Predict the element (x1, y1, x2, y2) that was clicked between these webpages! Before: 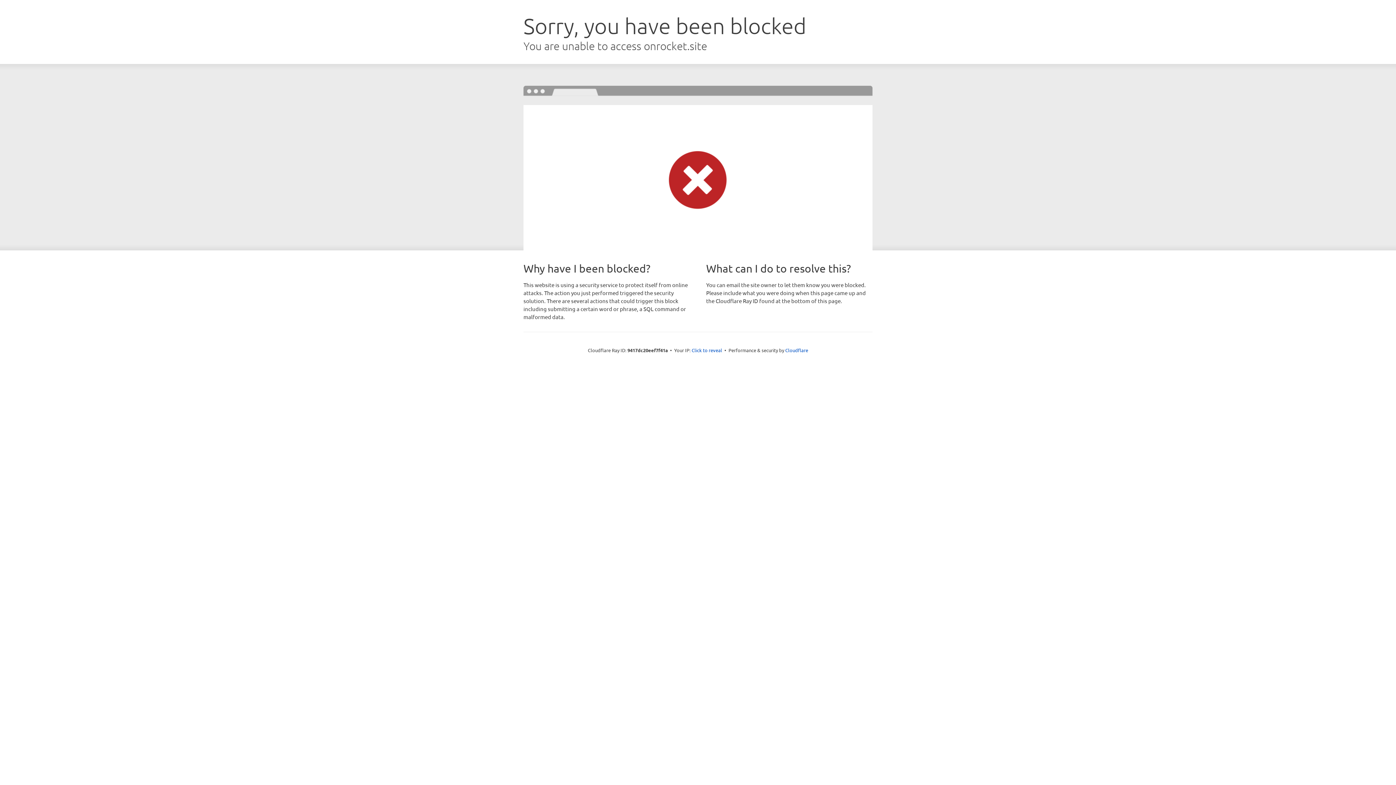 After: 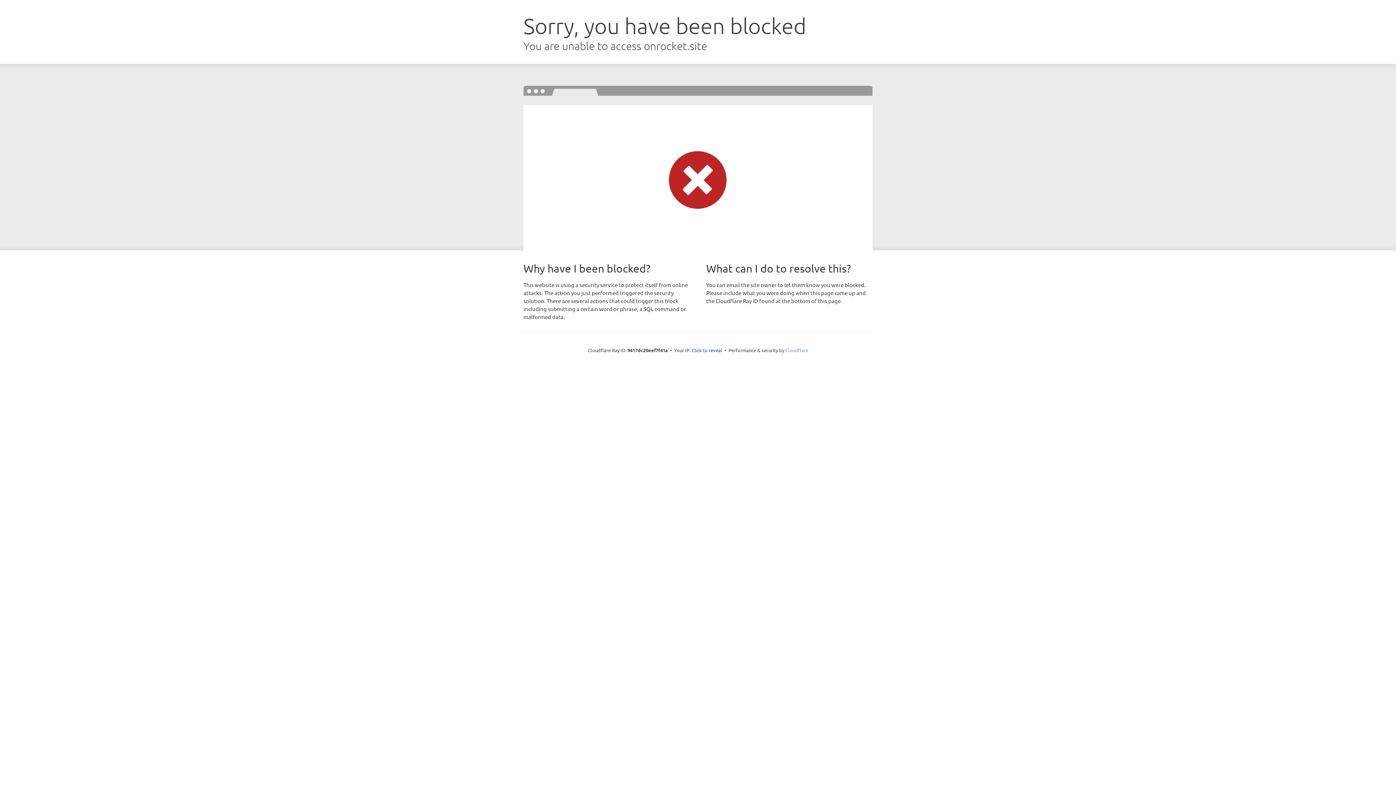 Action: label: Cloudflare bbox: (785, 347, 808, 353)